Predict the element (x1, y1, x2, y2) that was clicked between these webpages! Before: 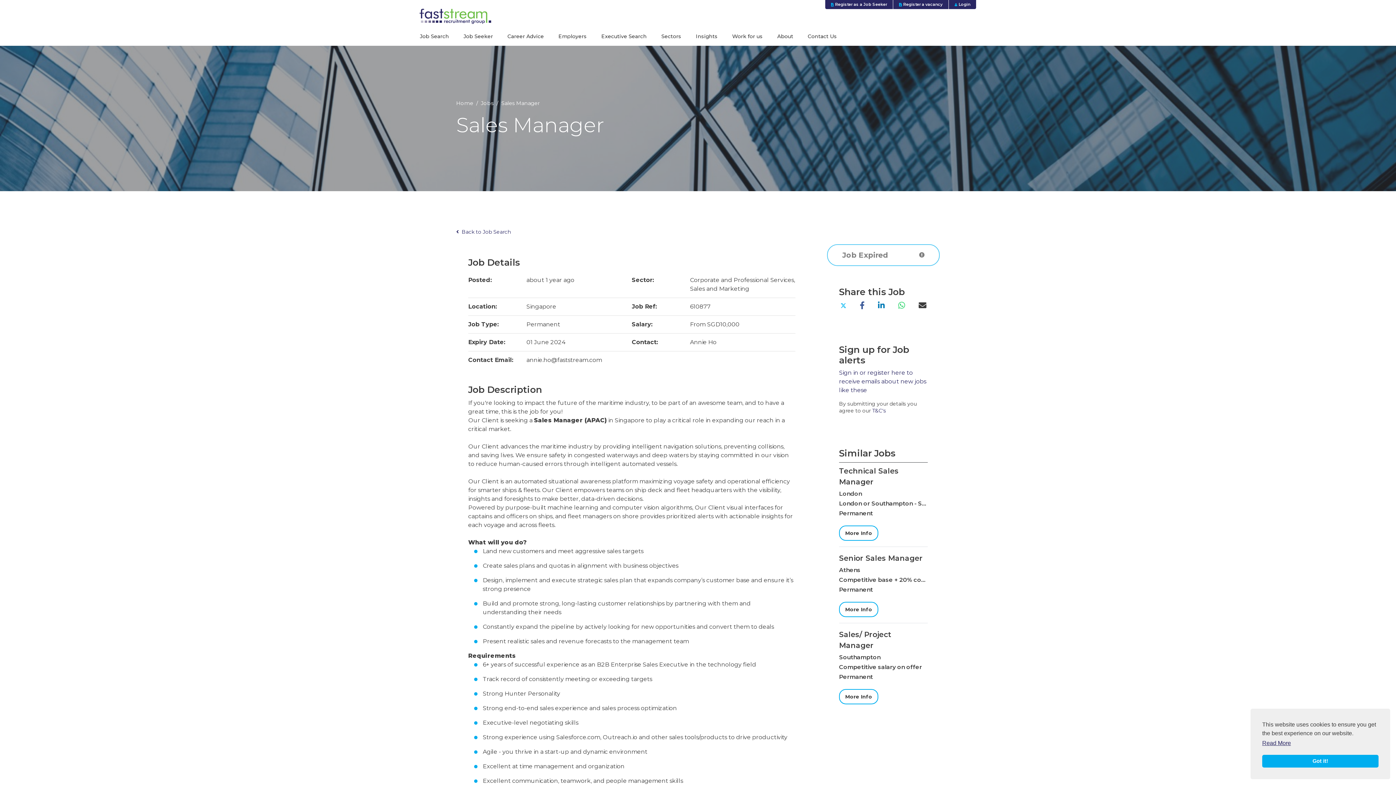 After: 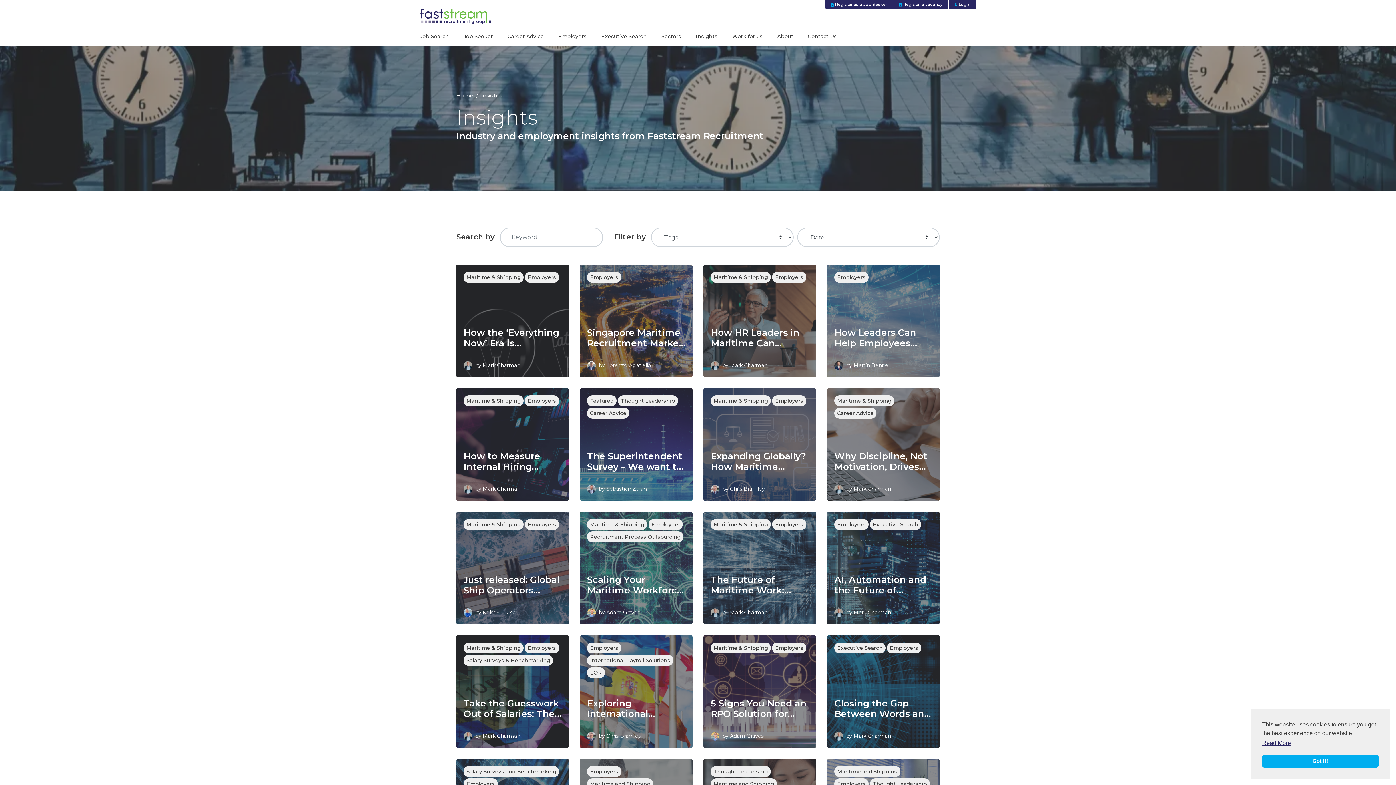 Action: label: Insights bbox: (688, 32, 725, 45)